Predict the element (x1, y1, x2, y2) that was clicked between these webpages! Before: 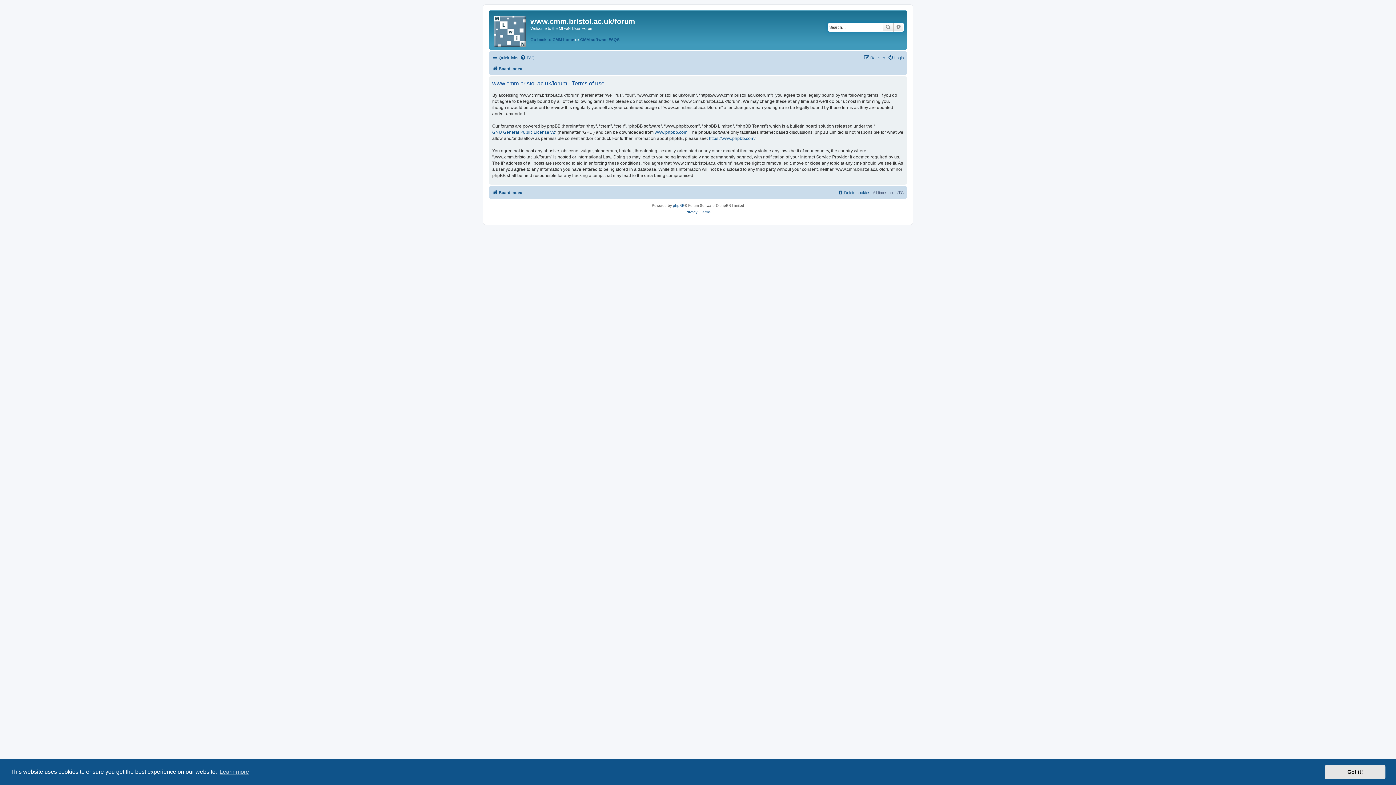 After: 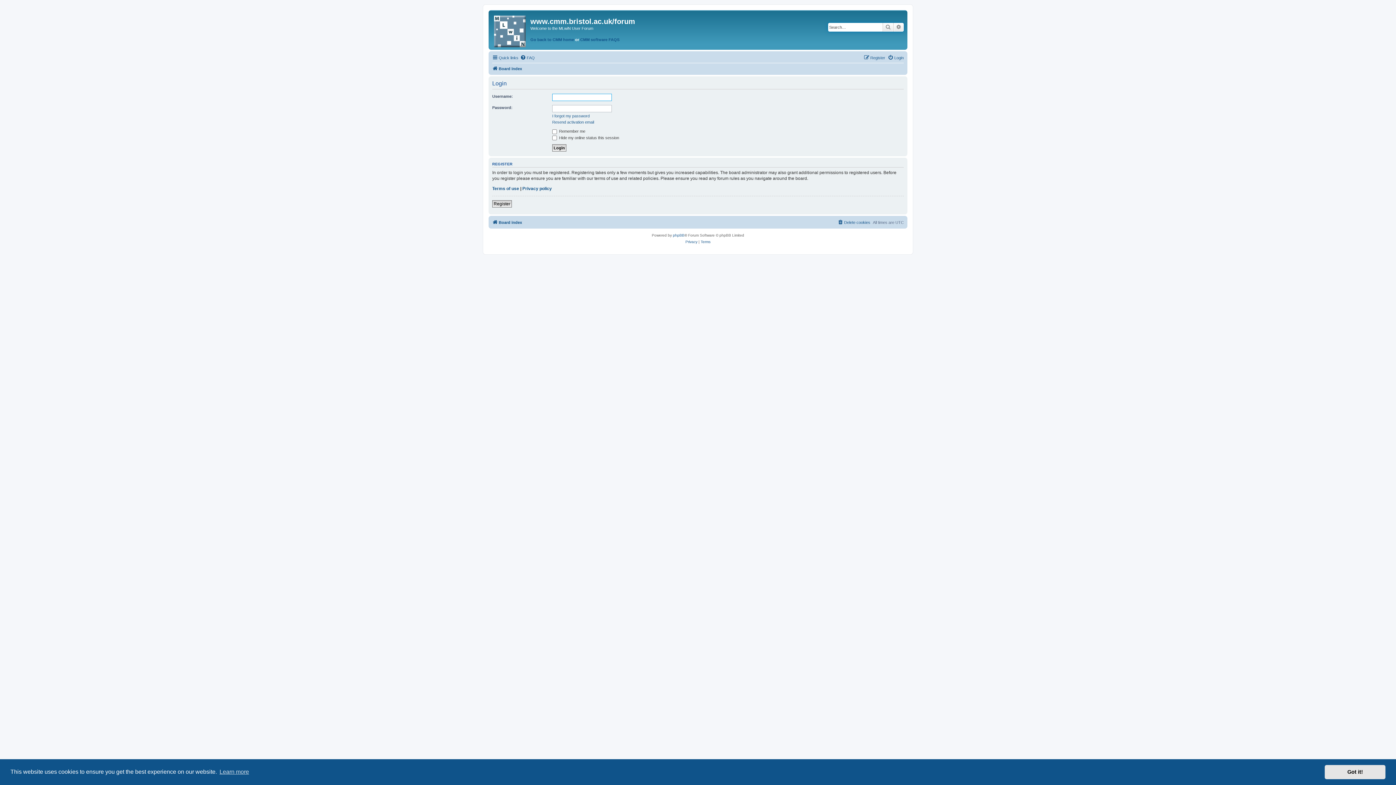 Action: label: Login bbox: (888, 53, 904, 62)